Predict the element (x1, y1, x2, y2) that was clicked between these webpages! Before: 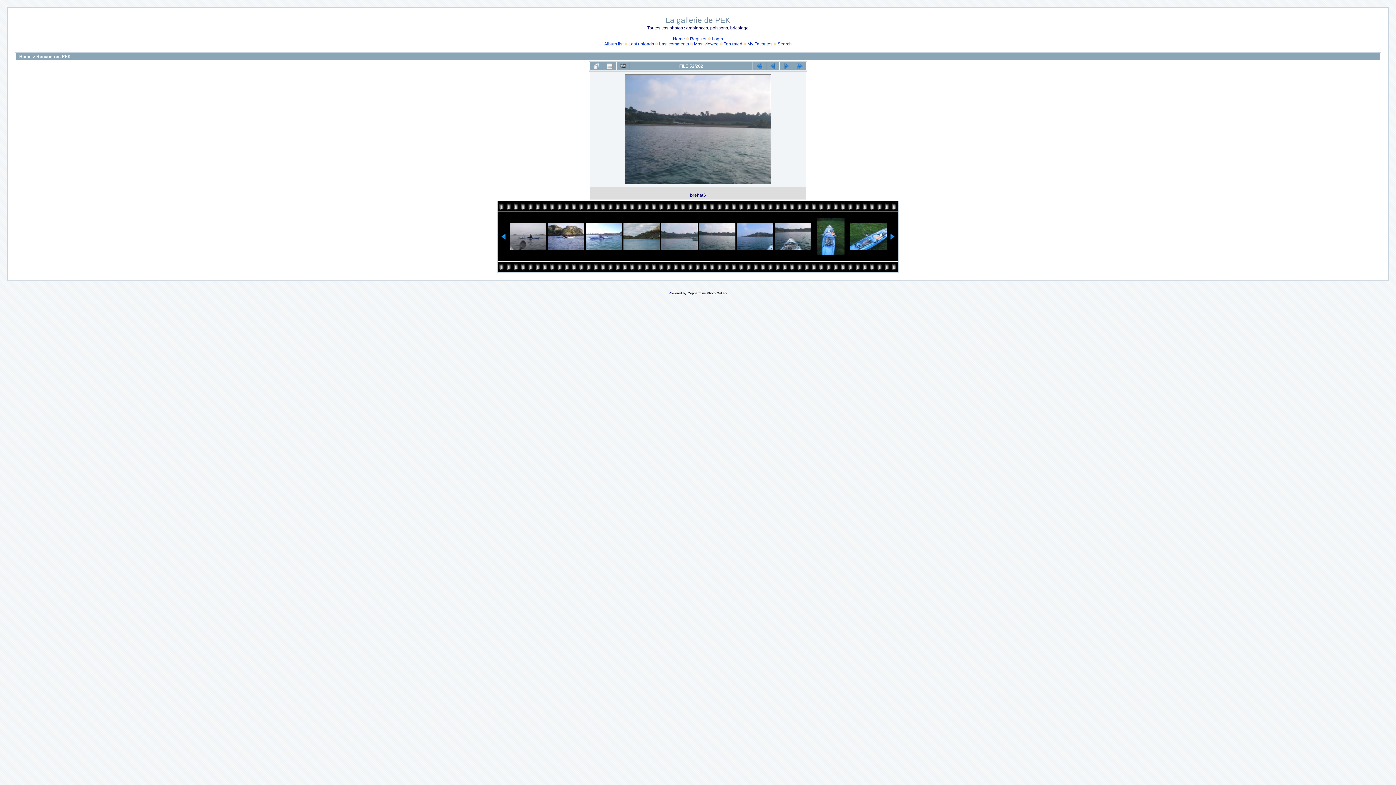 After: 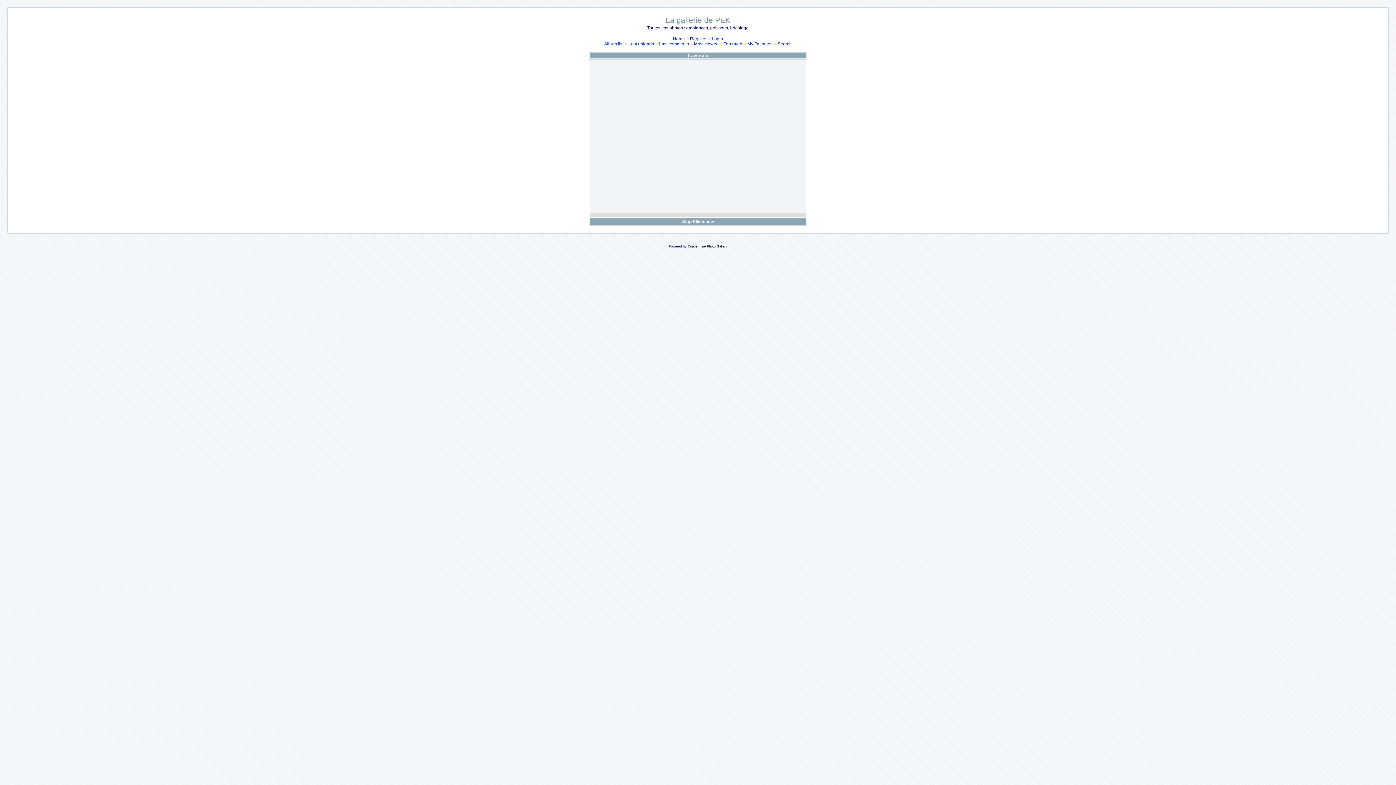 Action: bbox: (616, 62, 629, 70)